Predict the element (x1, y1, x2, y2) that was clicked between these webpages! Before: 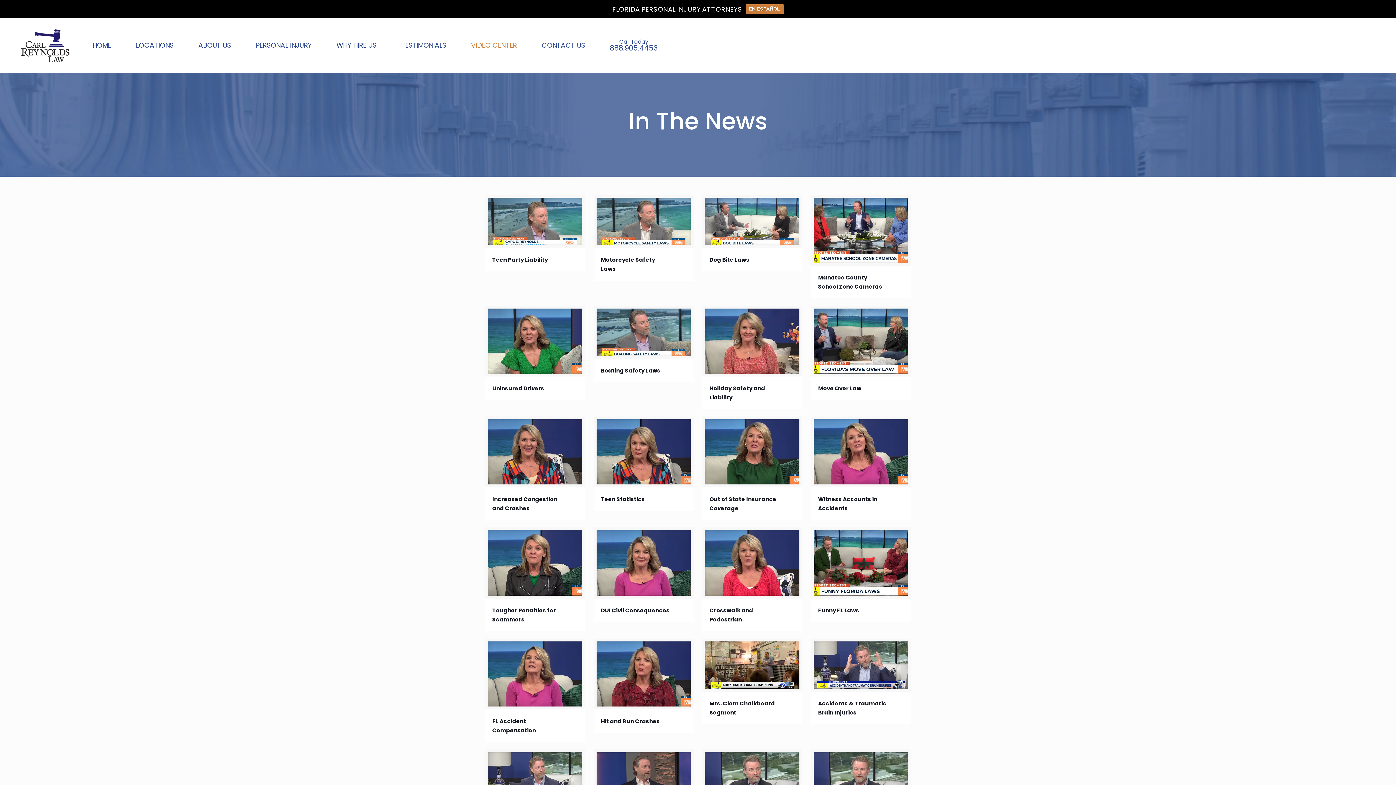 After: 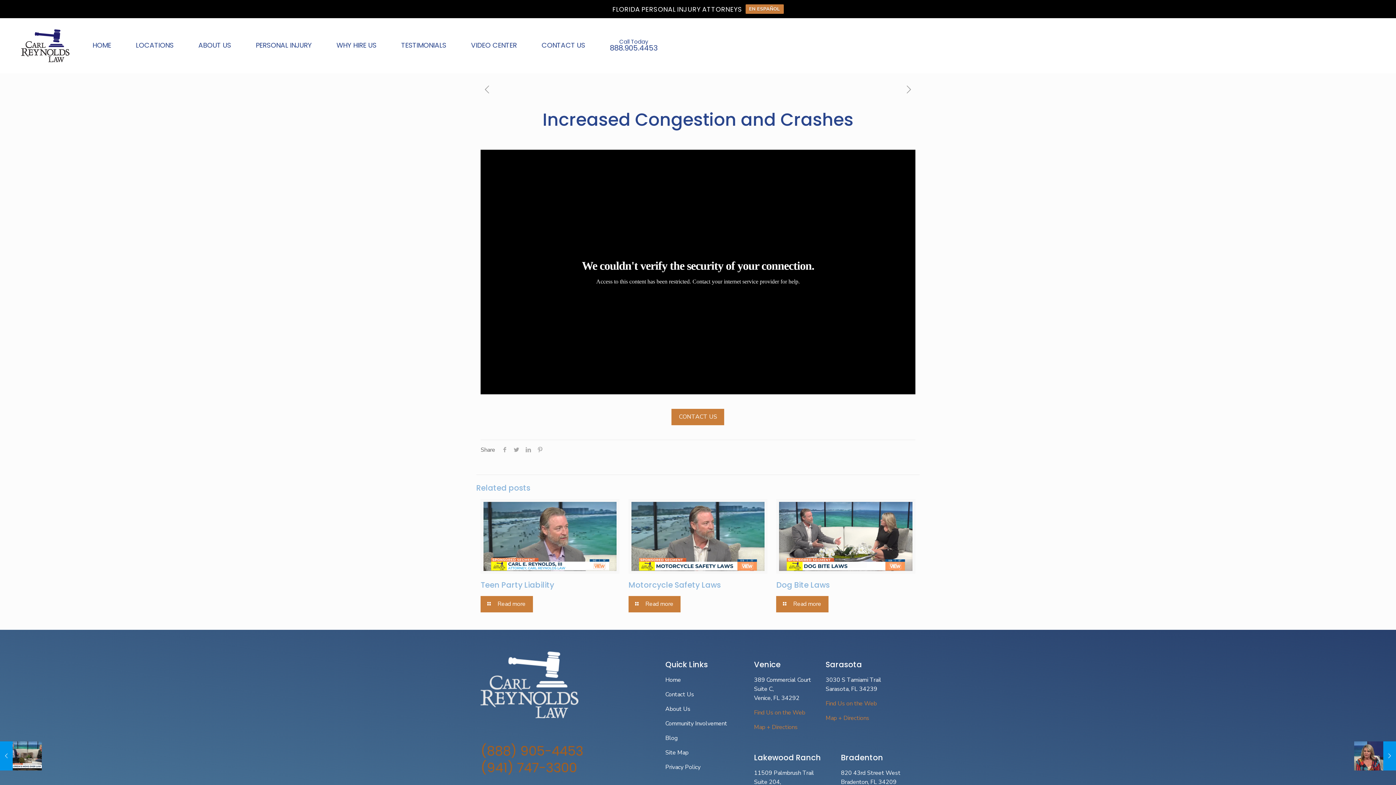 Action: bbox: (488, 419, 582, 484)